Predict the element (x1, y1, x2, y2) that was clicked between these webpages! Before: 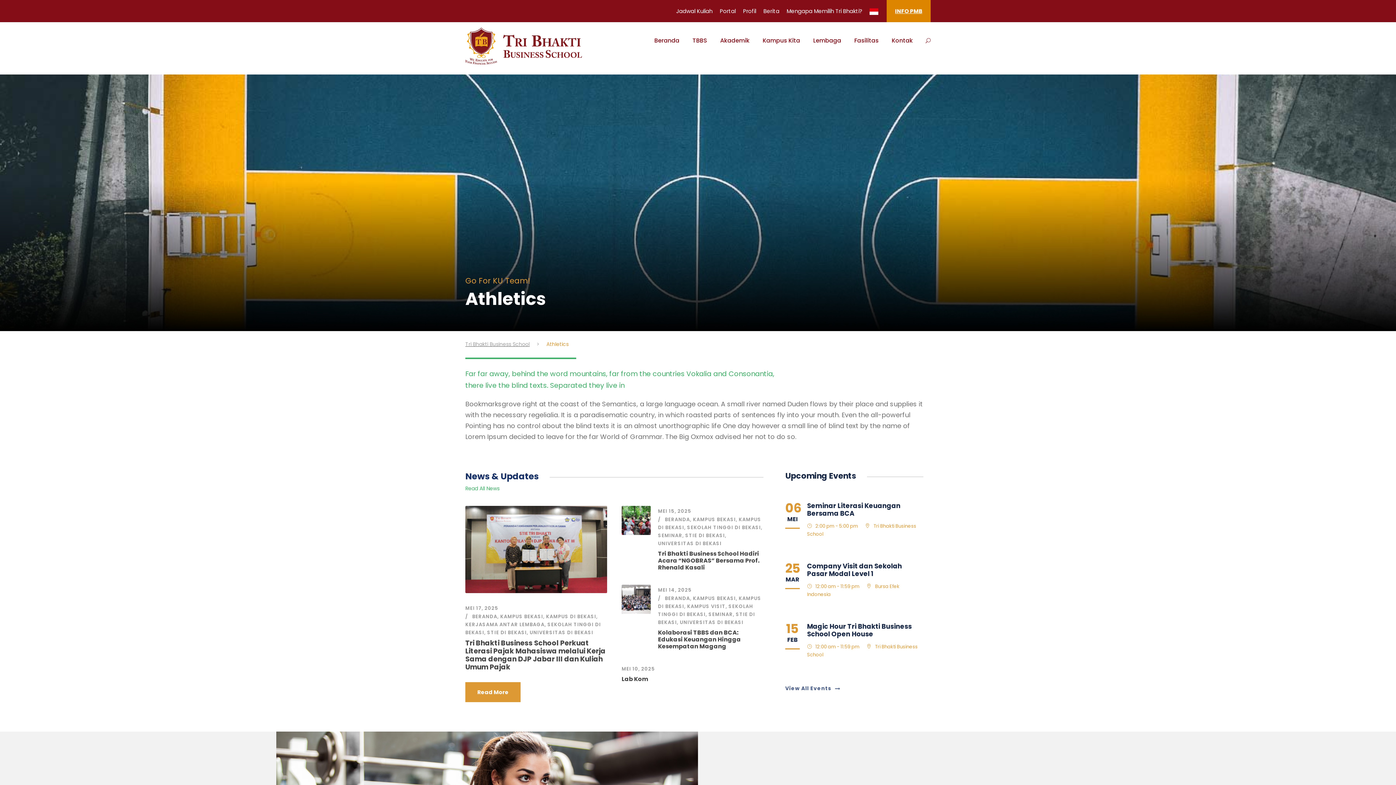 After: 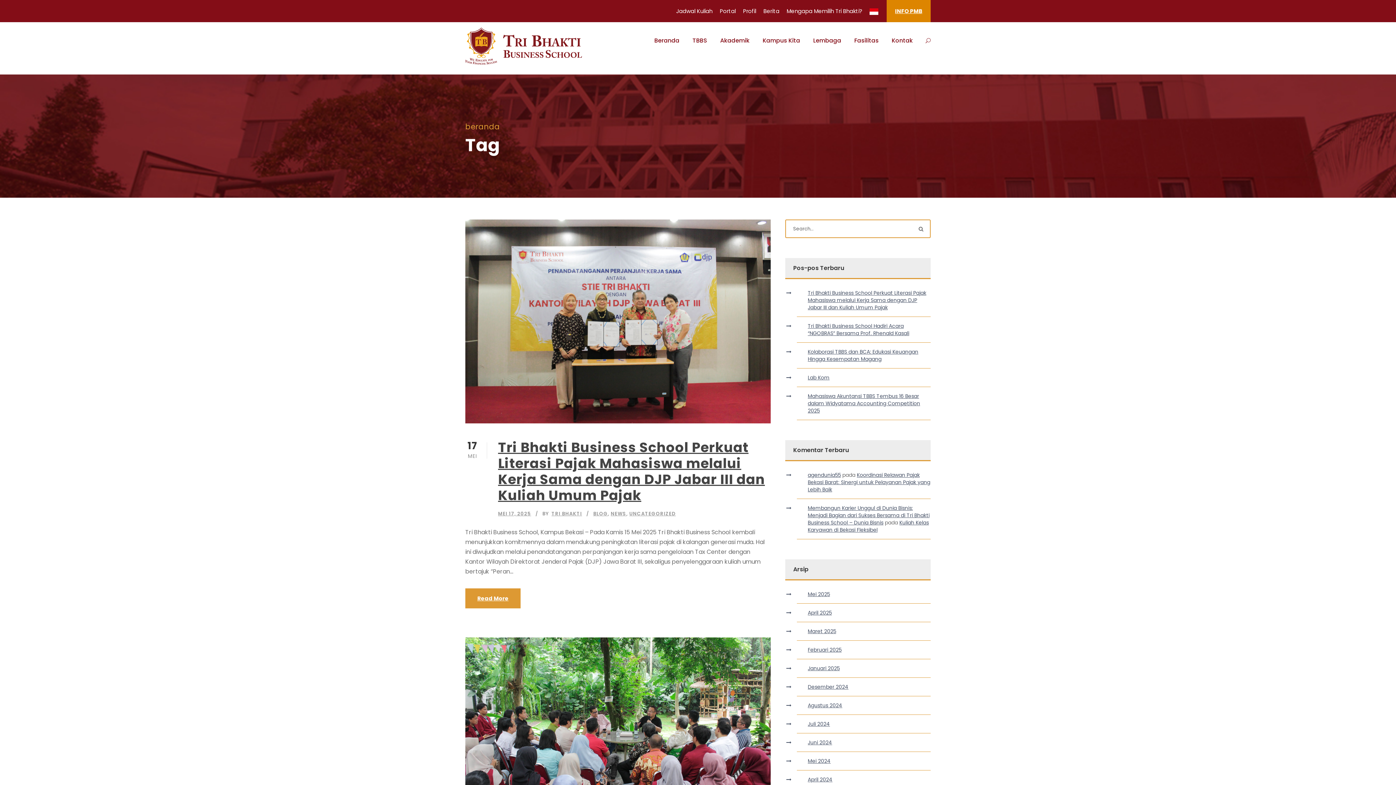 Action: label: BERANDA bbox: (665, 595, 690, 602)